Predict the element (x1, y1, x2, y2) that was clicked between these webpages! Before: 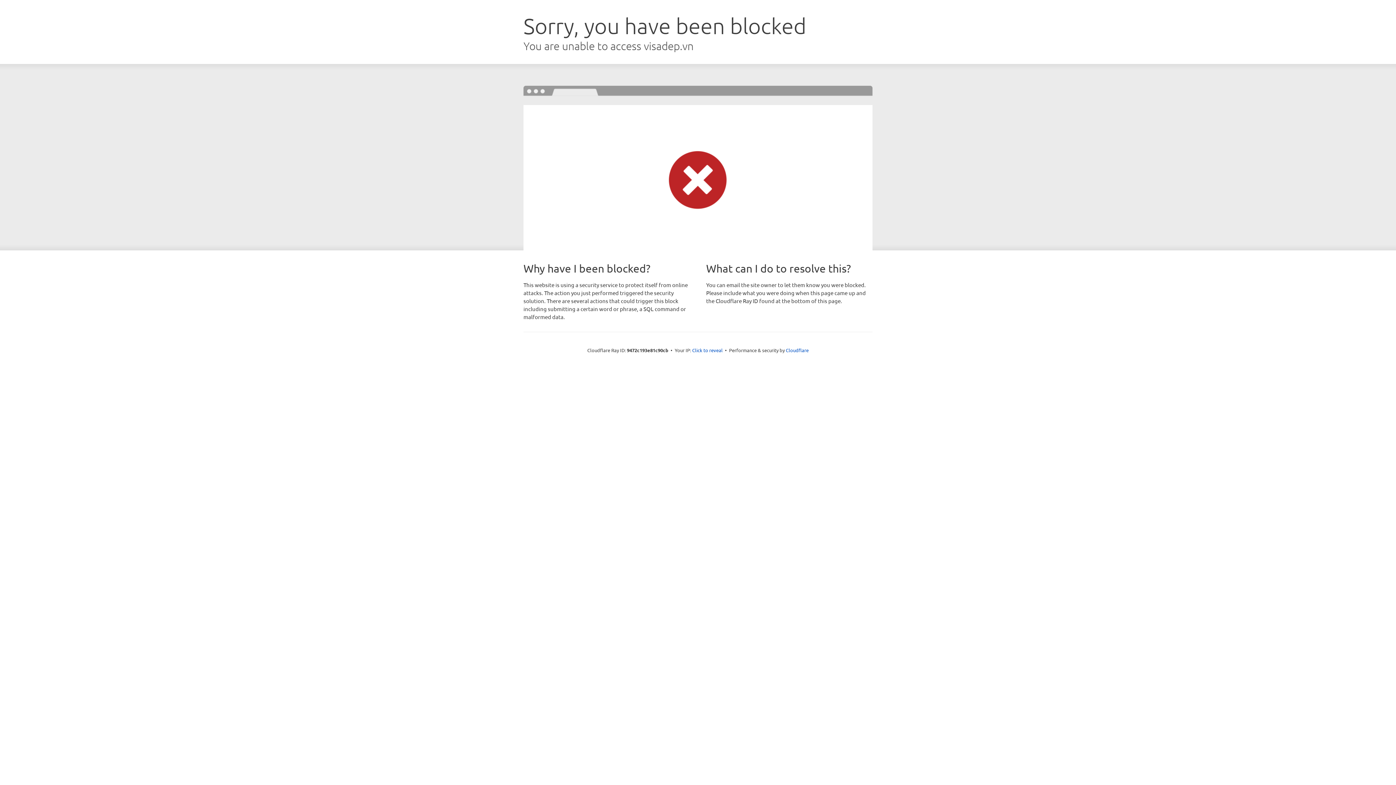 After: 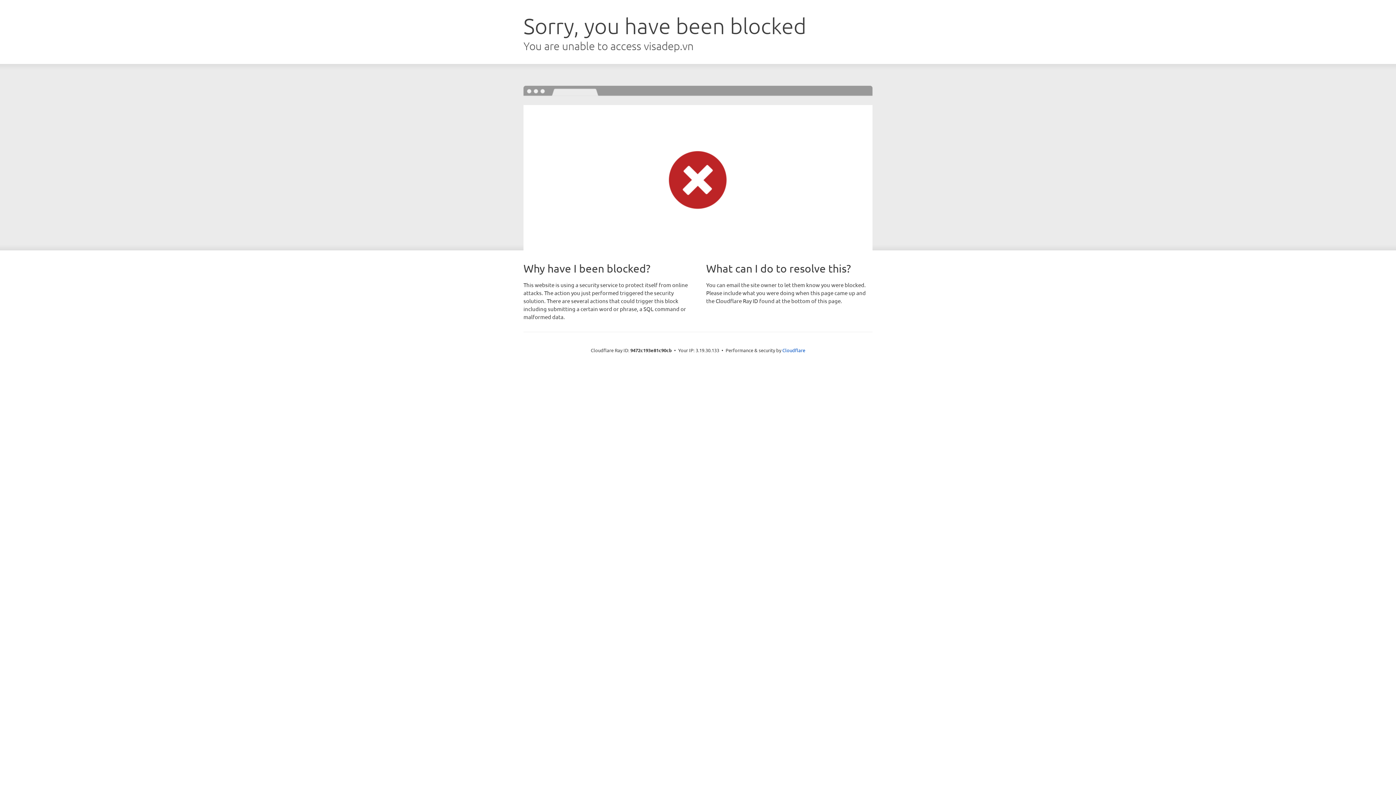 Action: bbox: (692, 346, 722, 353) label: Click to reveal